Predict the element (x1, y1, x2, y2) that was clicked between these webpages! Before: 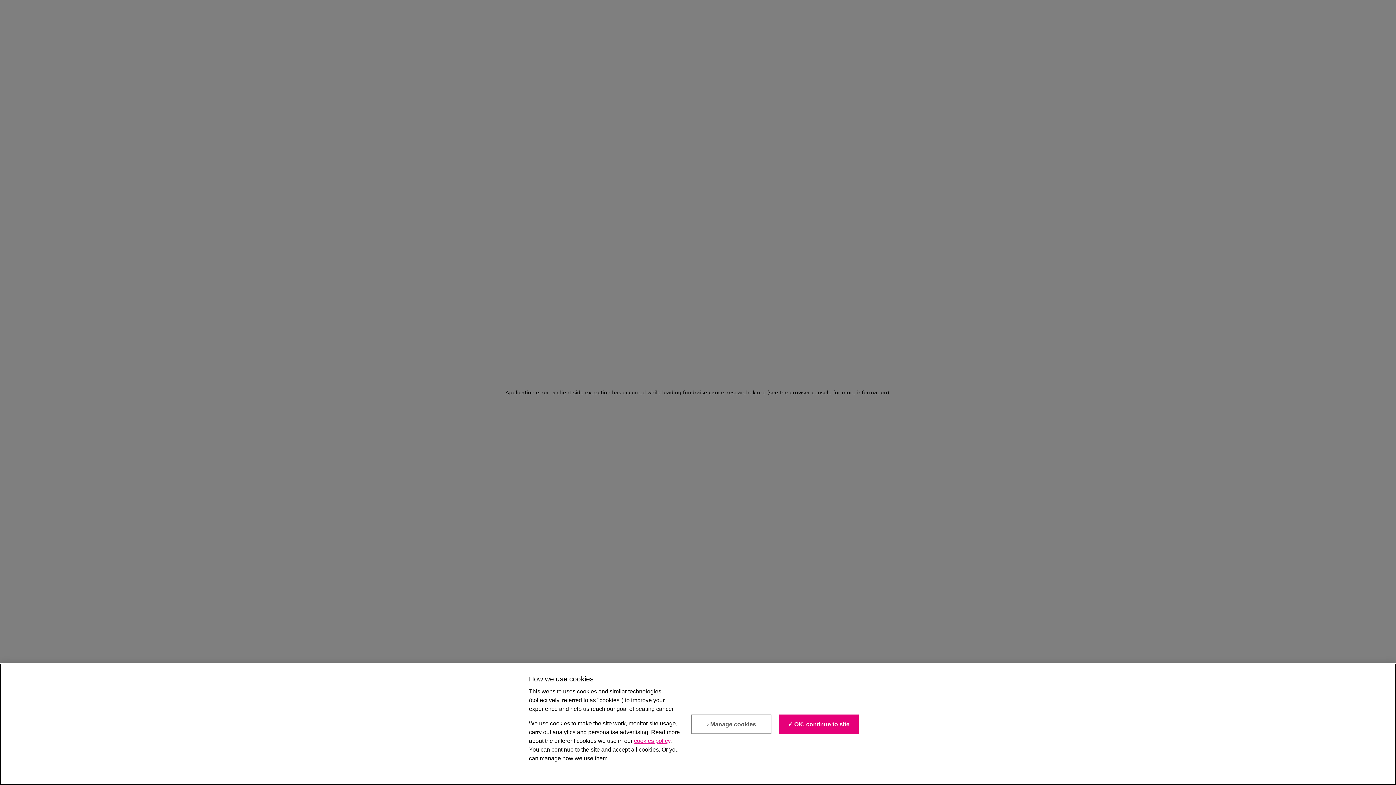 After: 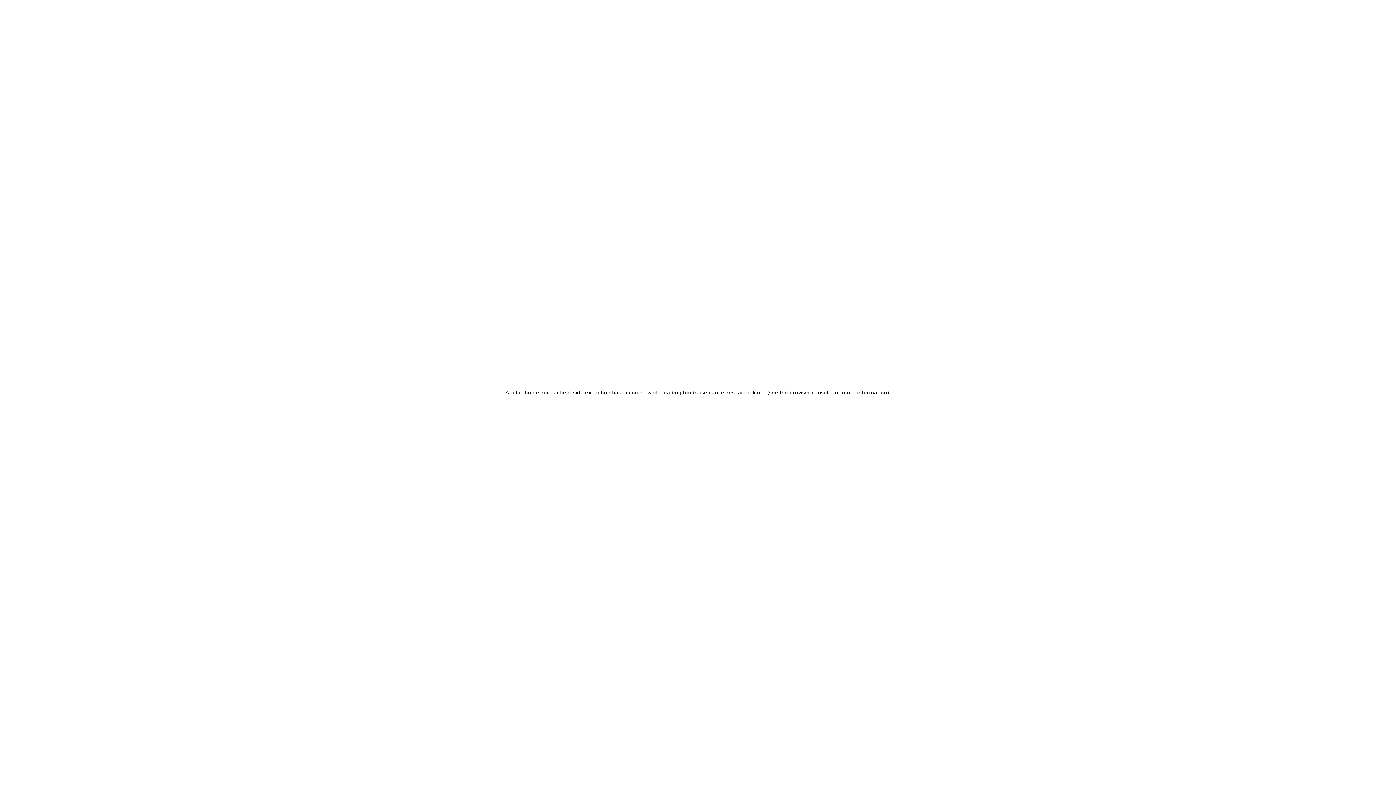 Action: bbox: (779, 735, 859, 754) label: ✓ OK, continue to site